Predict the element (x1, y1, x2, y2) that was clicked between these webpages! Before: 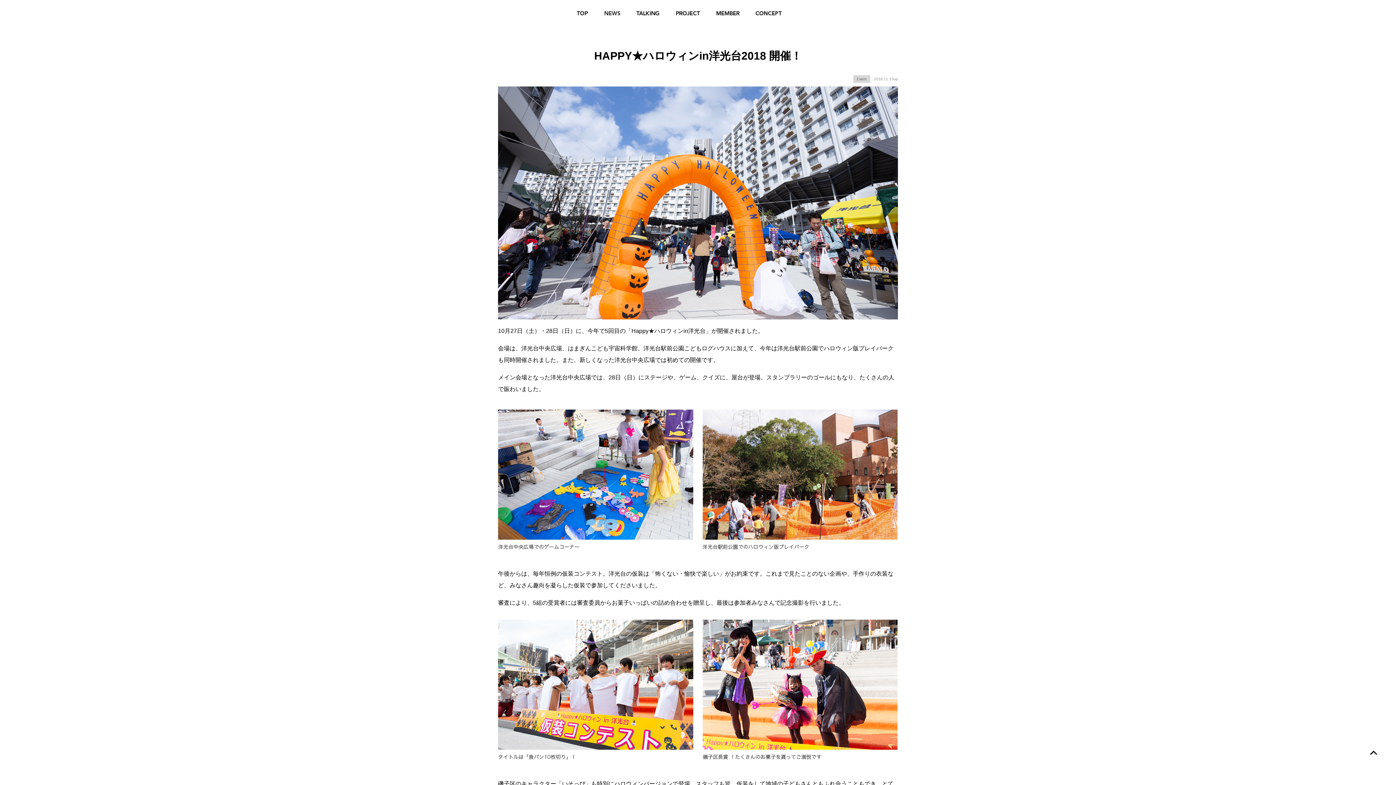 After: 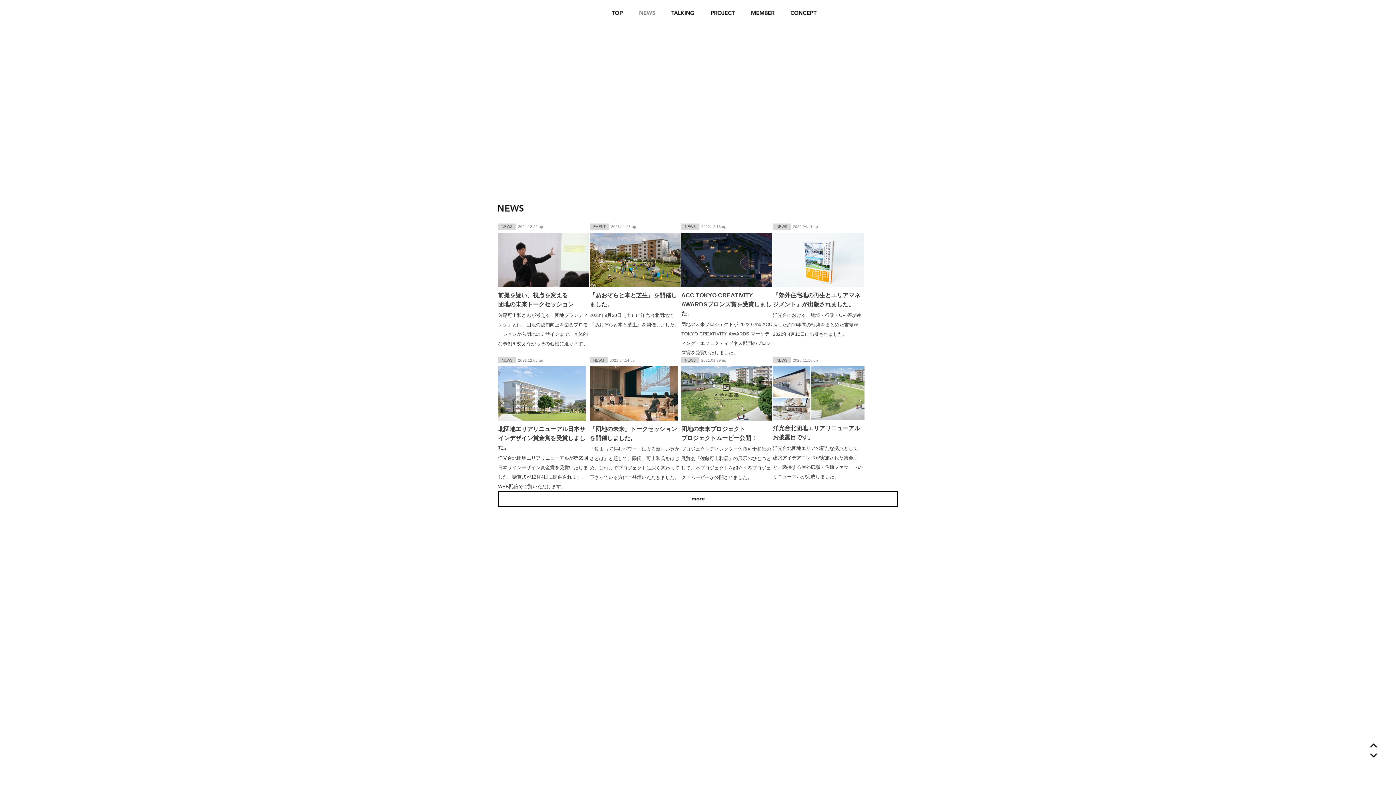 Action: bbox: (604, 12, 620, 18)